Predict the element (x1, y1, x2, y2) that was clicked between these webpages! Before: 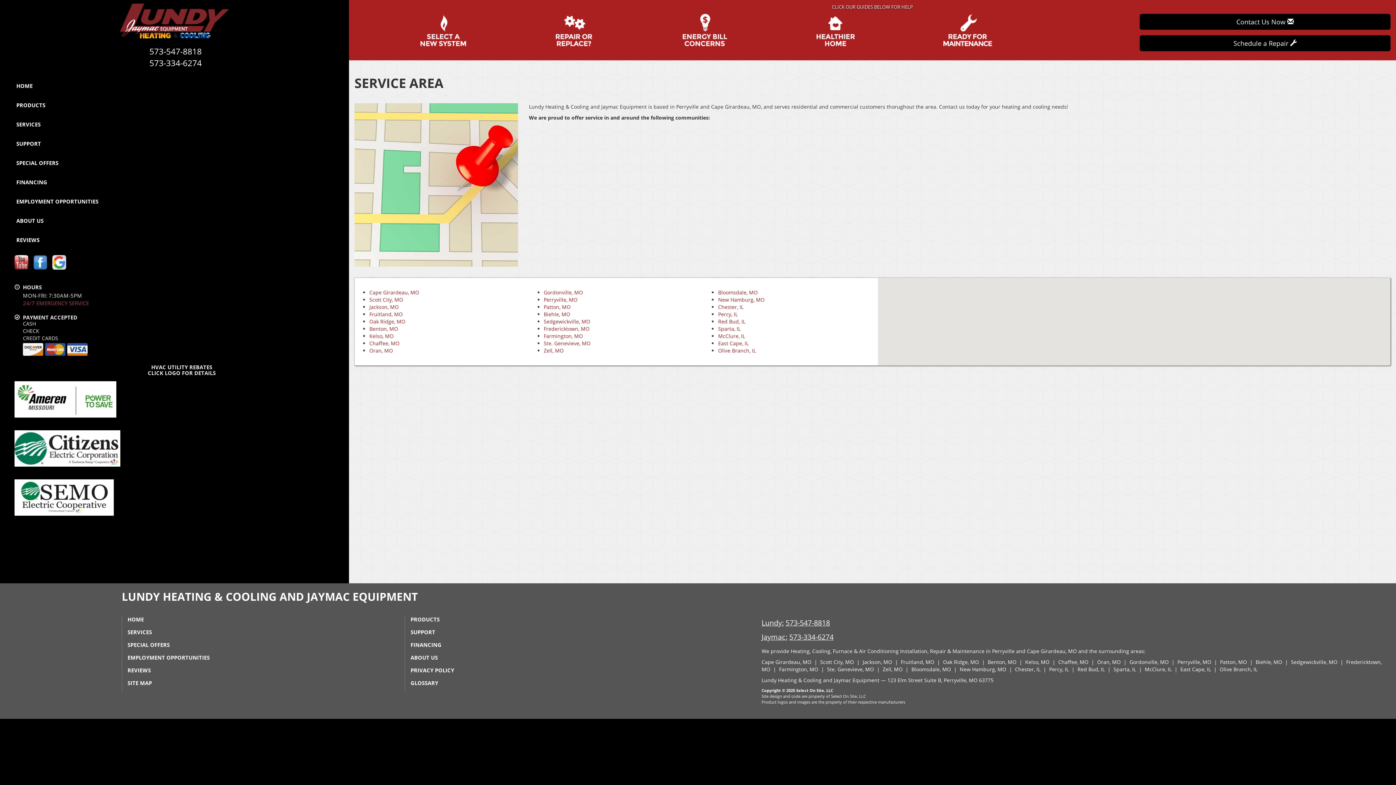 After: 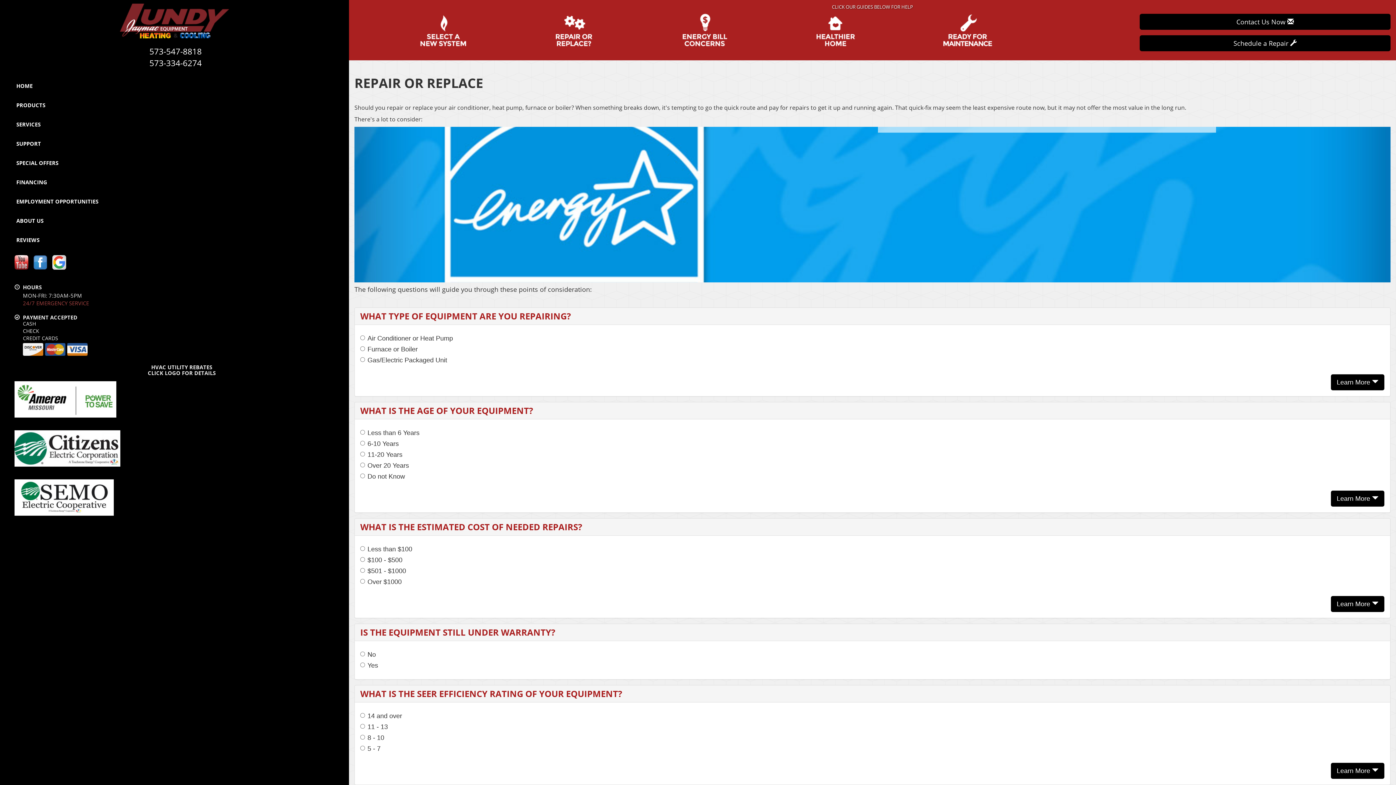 Action: bbox: (550, 13, 597, 51)